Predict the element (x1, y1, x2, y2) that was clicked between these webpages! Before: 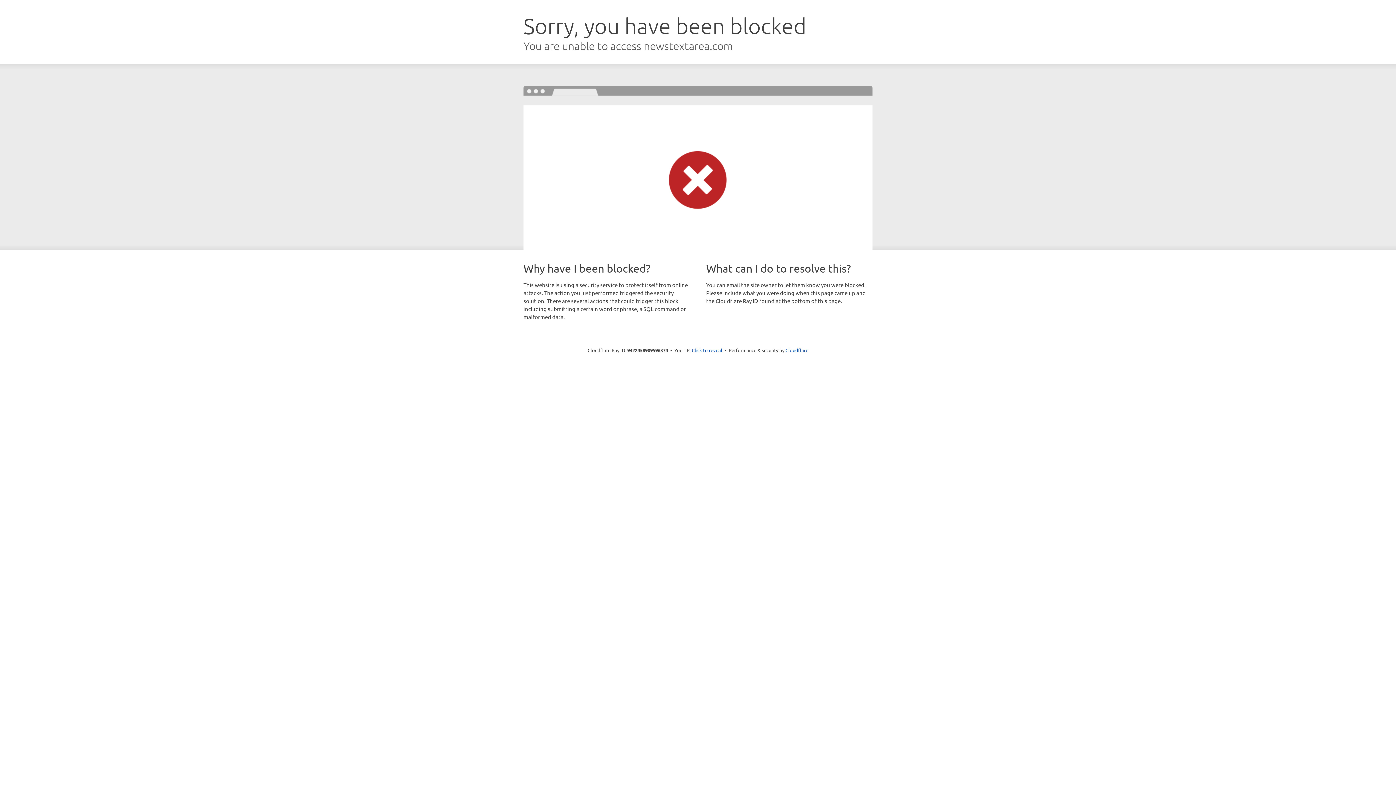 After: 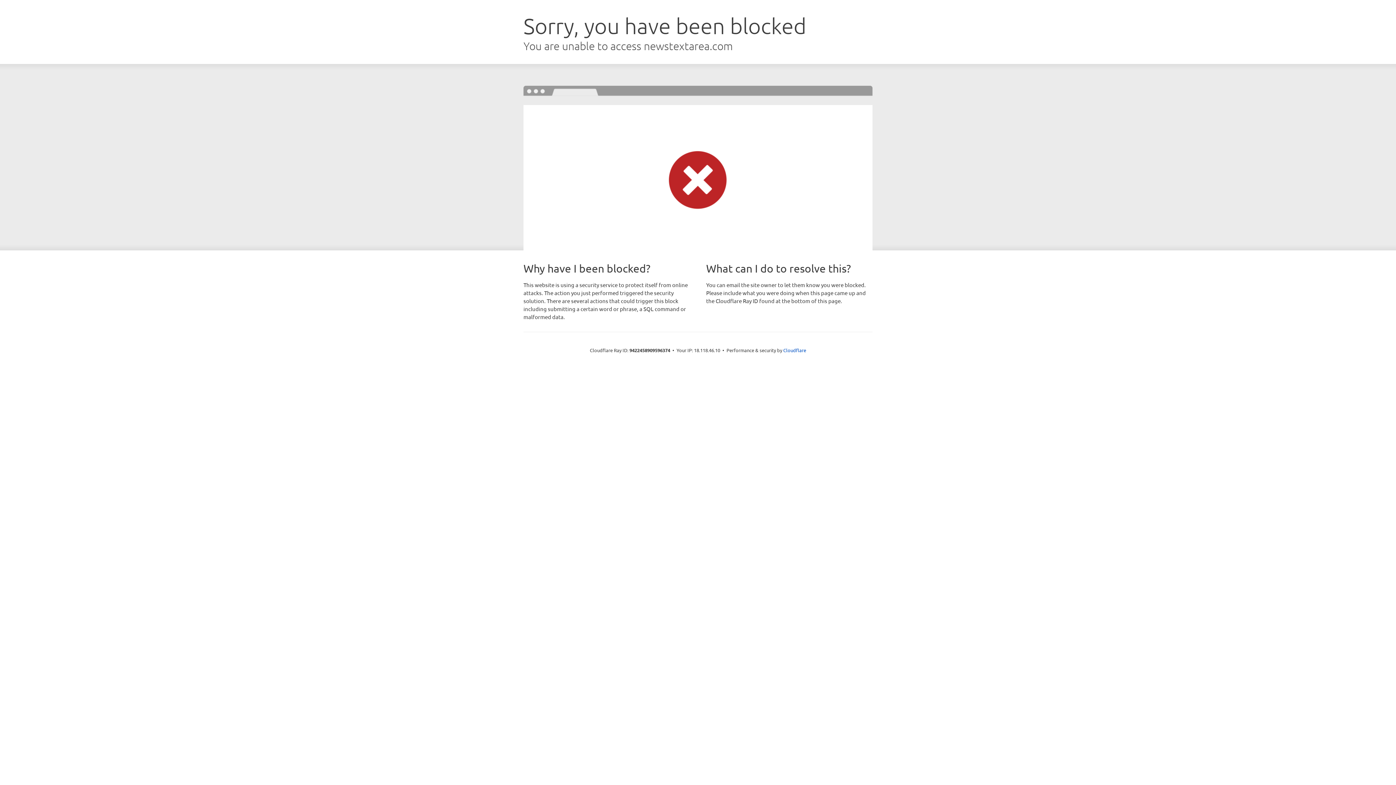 Action: bbox: (692, 346, 722, 353) label: Click to reveal